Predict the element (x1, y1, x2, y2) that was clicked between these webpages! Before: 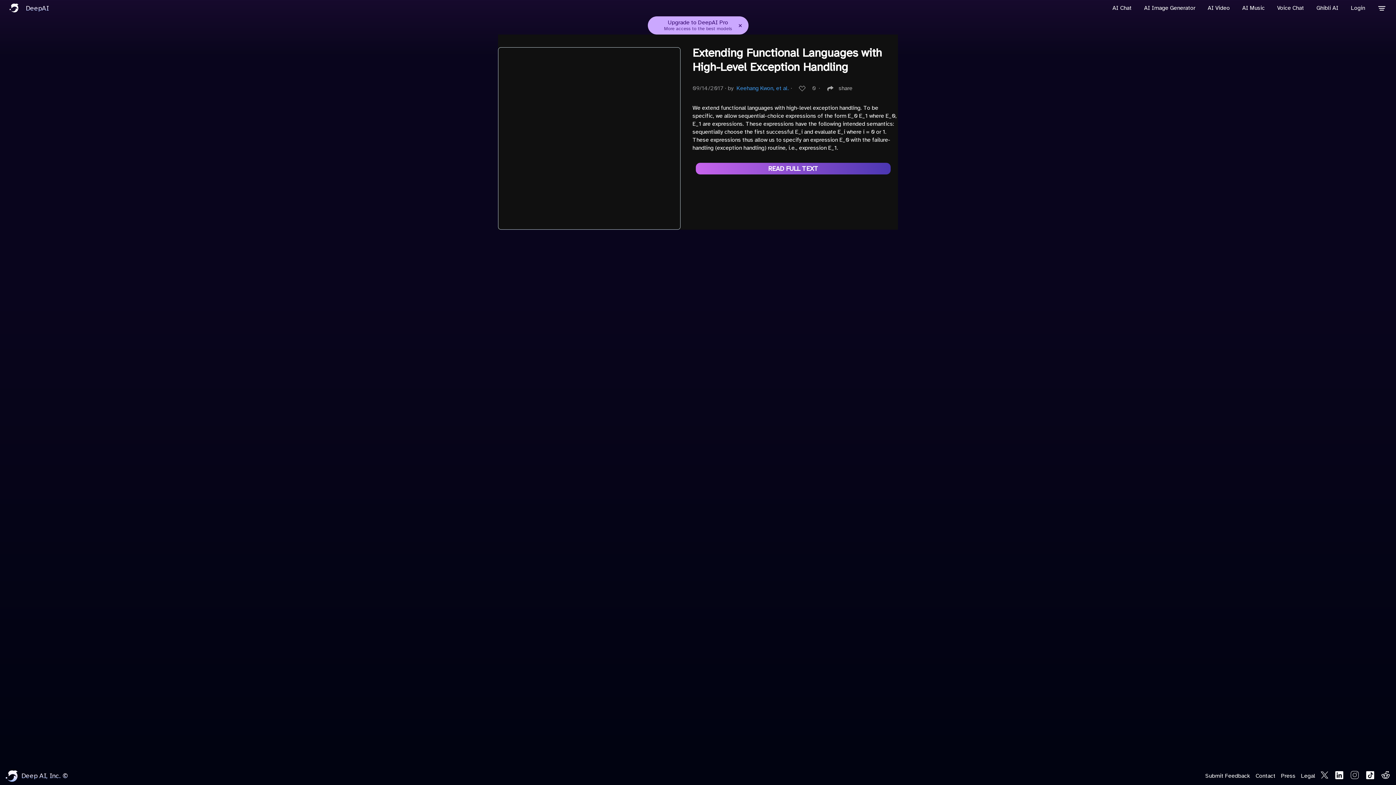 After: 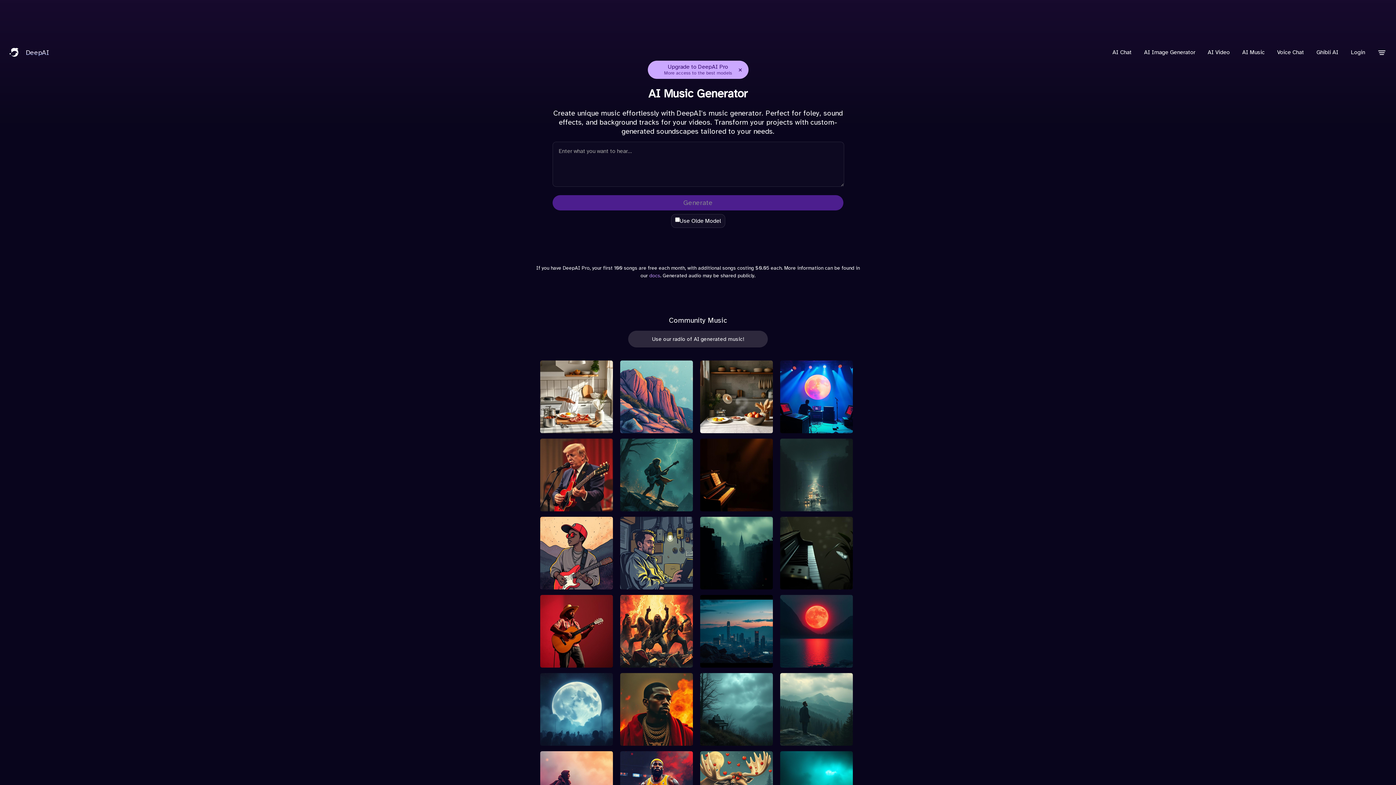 Action: bbox: (1238, 0, 1269, 16) label: AI Music